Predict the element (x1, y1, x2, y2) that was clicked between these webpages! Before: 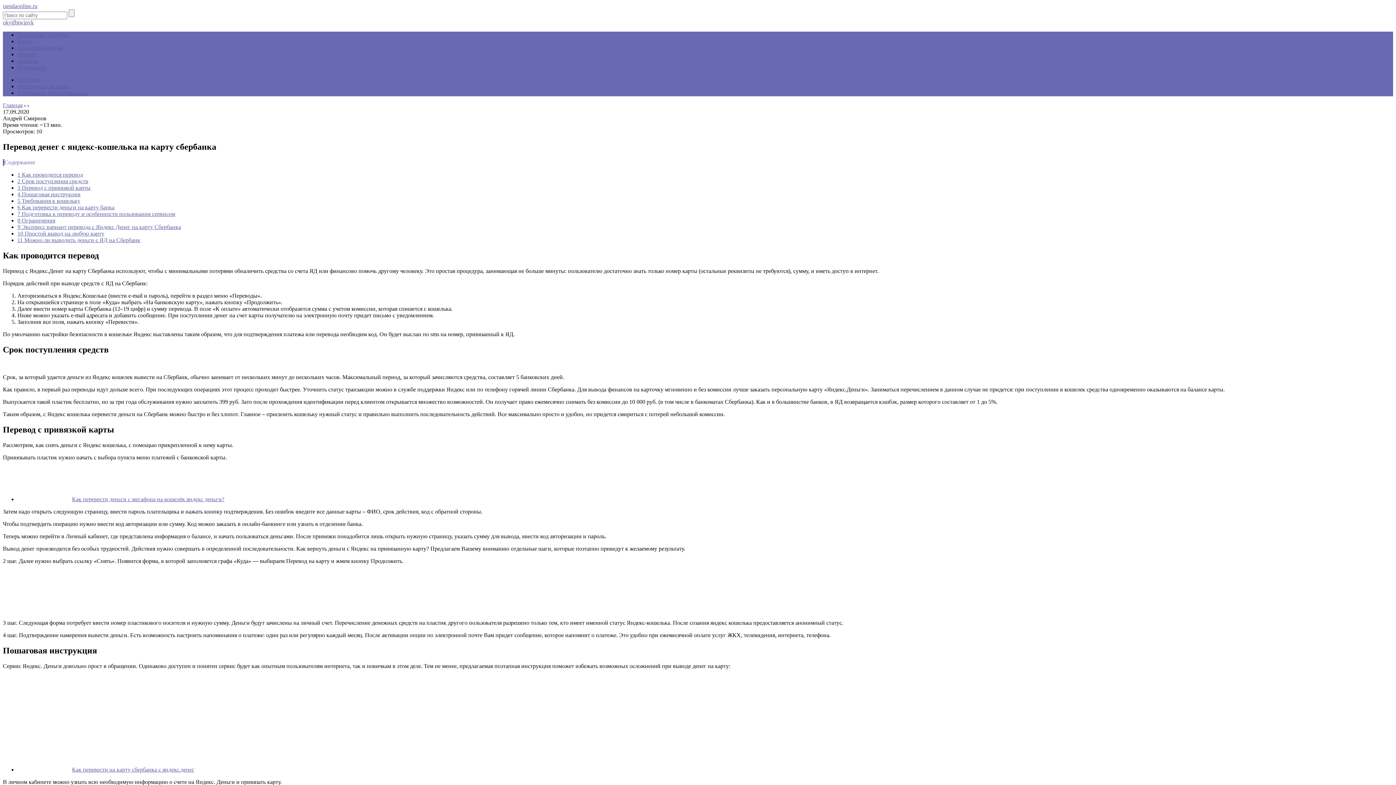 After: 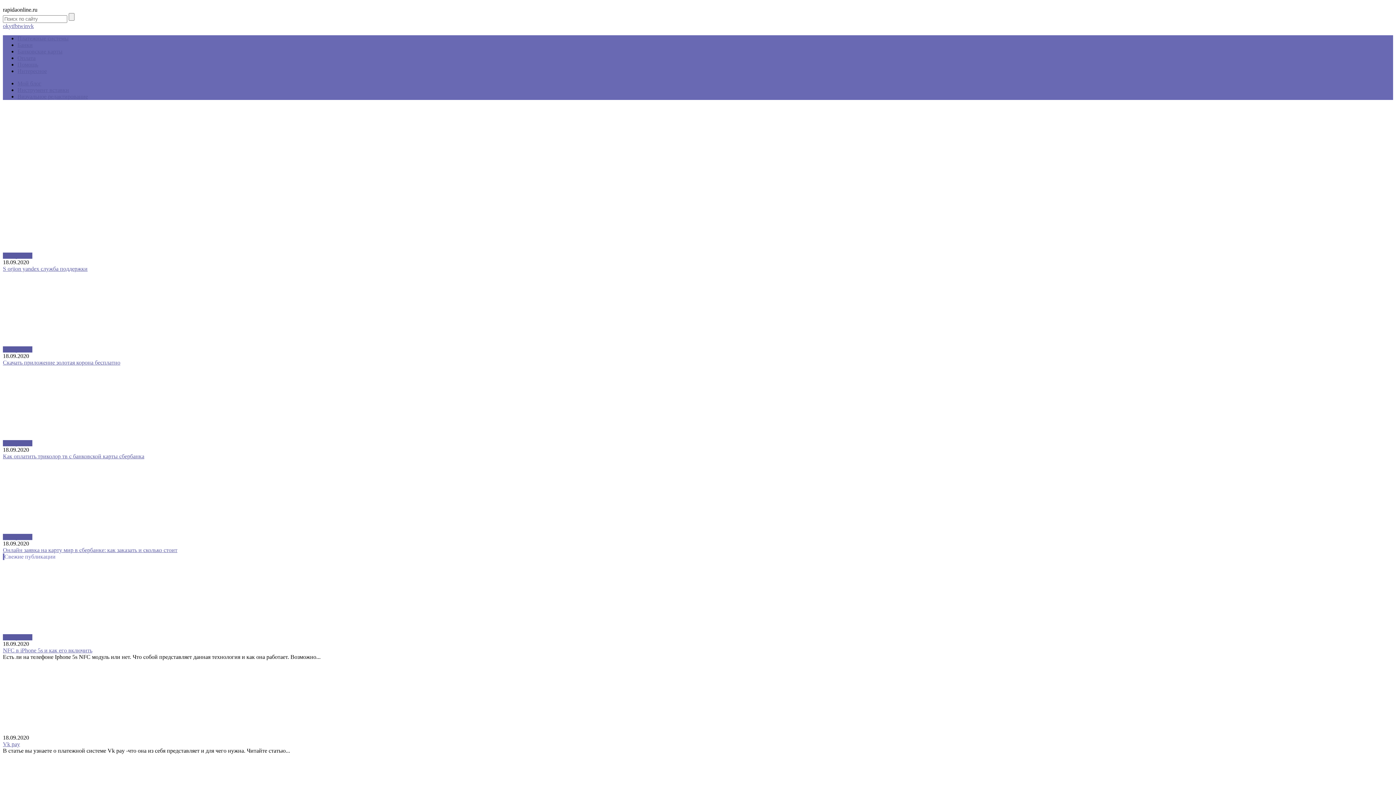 Action: bbox: (2, 102, 22, 108) label: Главная